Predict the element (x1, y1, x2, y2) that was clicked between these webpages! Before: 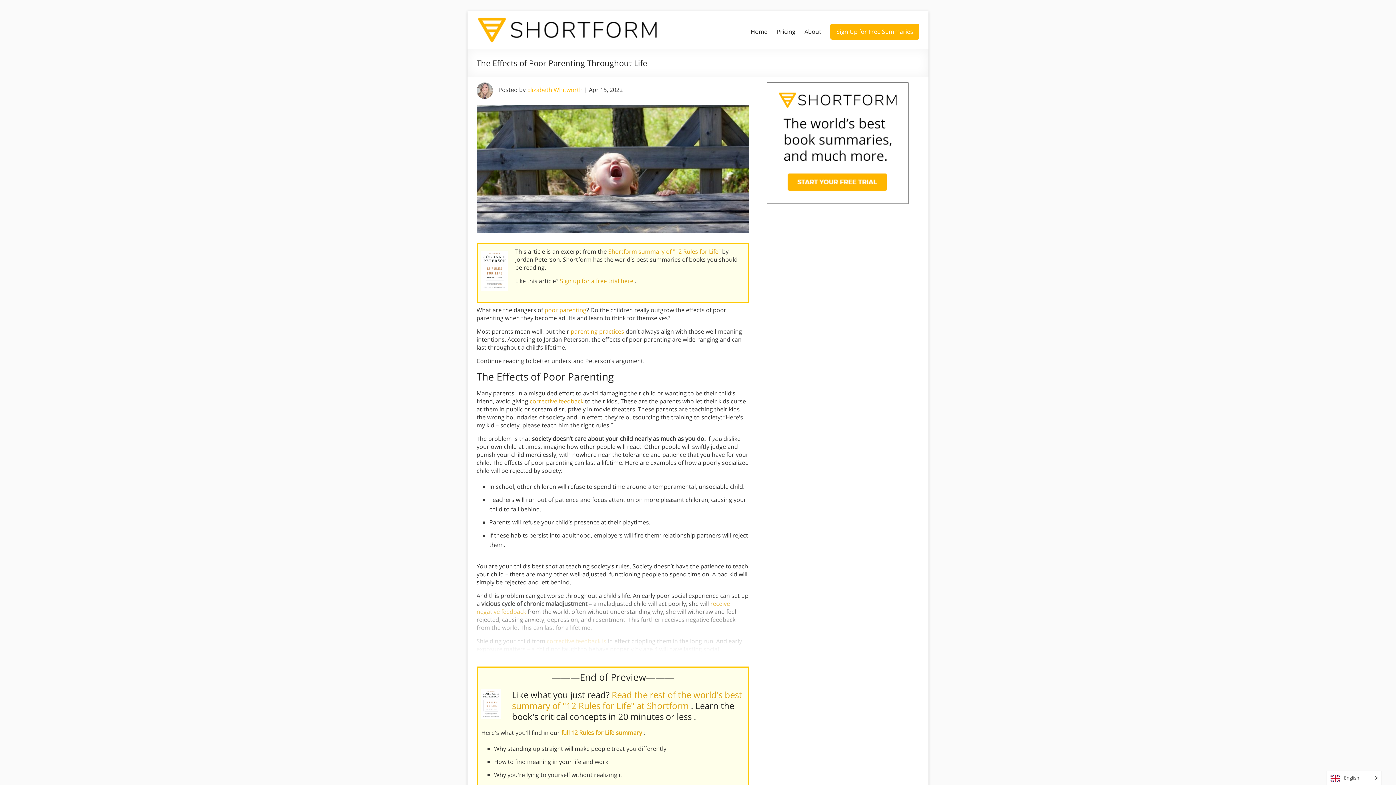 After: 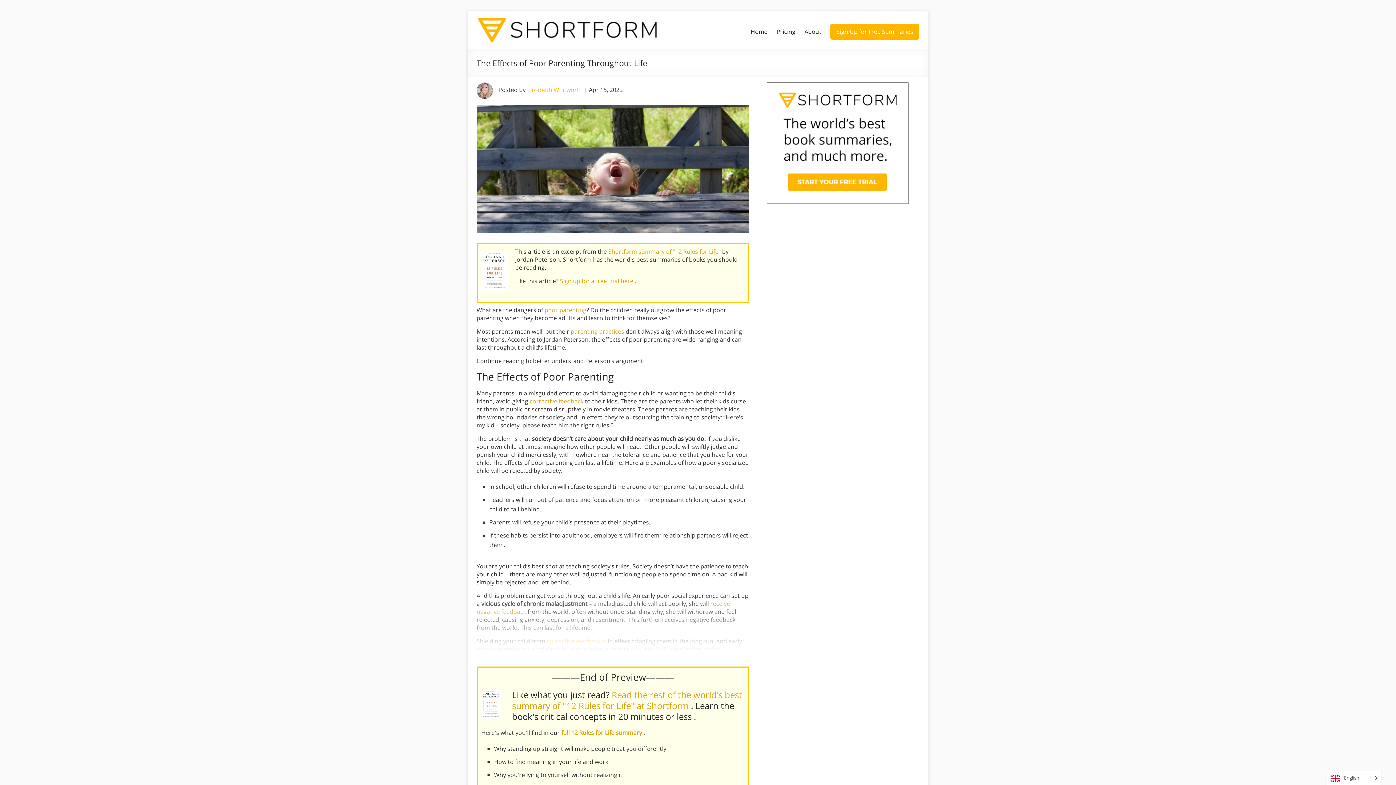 Action: bbox: (570, 327, 624, 335) label: parenting practices